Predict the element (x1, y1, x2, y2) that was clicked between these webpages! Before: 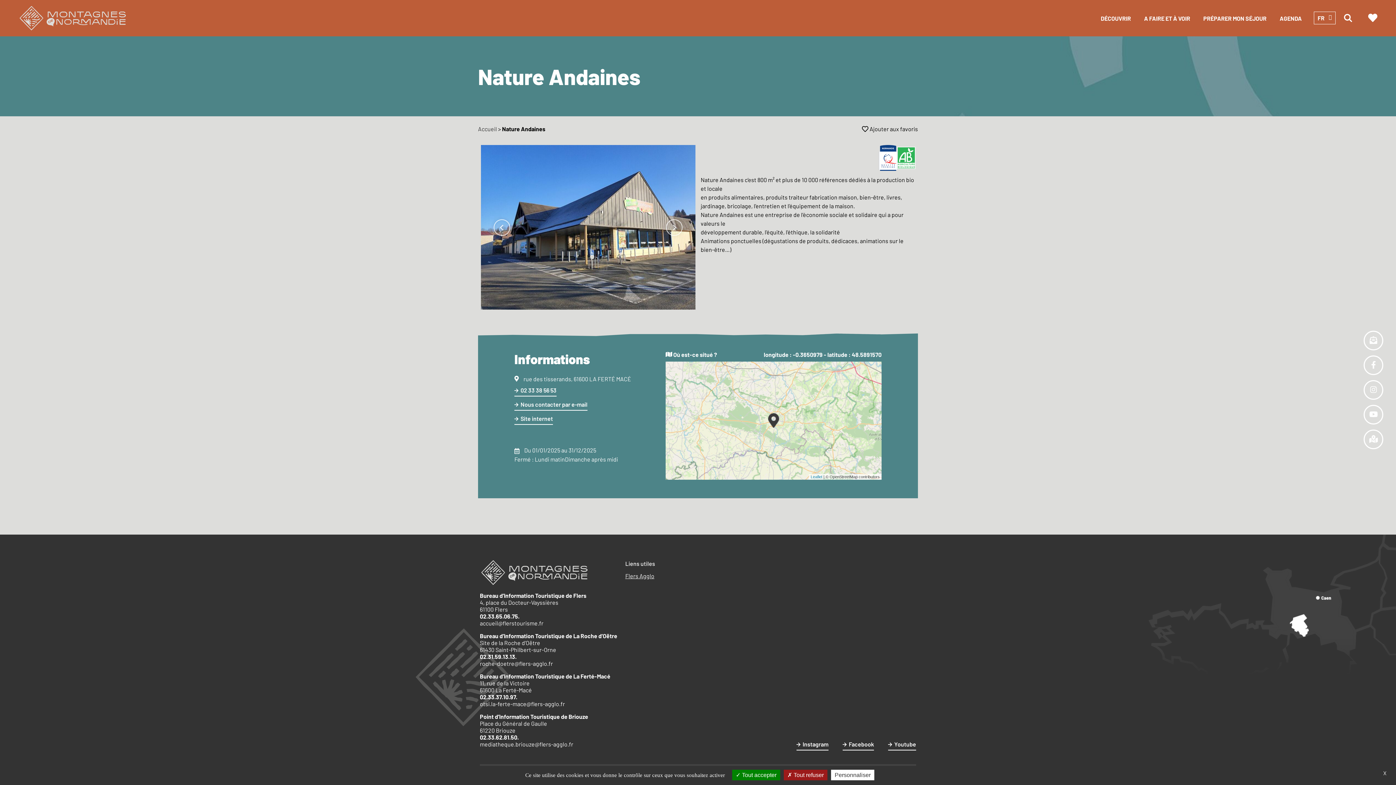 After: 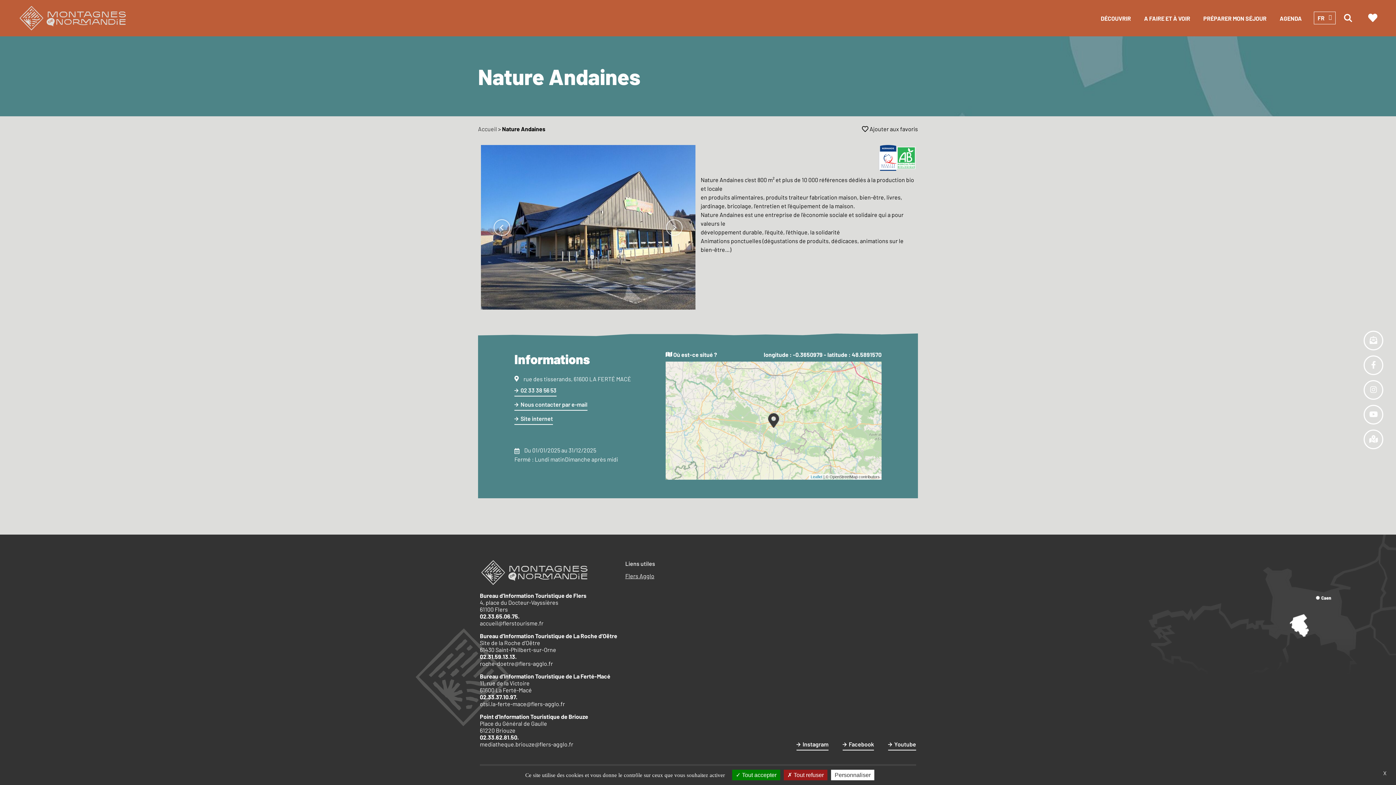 Action: label: Nous contacter par e-mail bbox: (514, 401, 587, 410)